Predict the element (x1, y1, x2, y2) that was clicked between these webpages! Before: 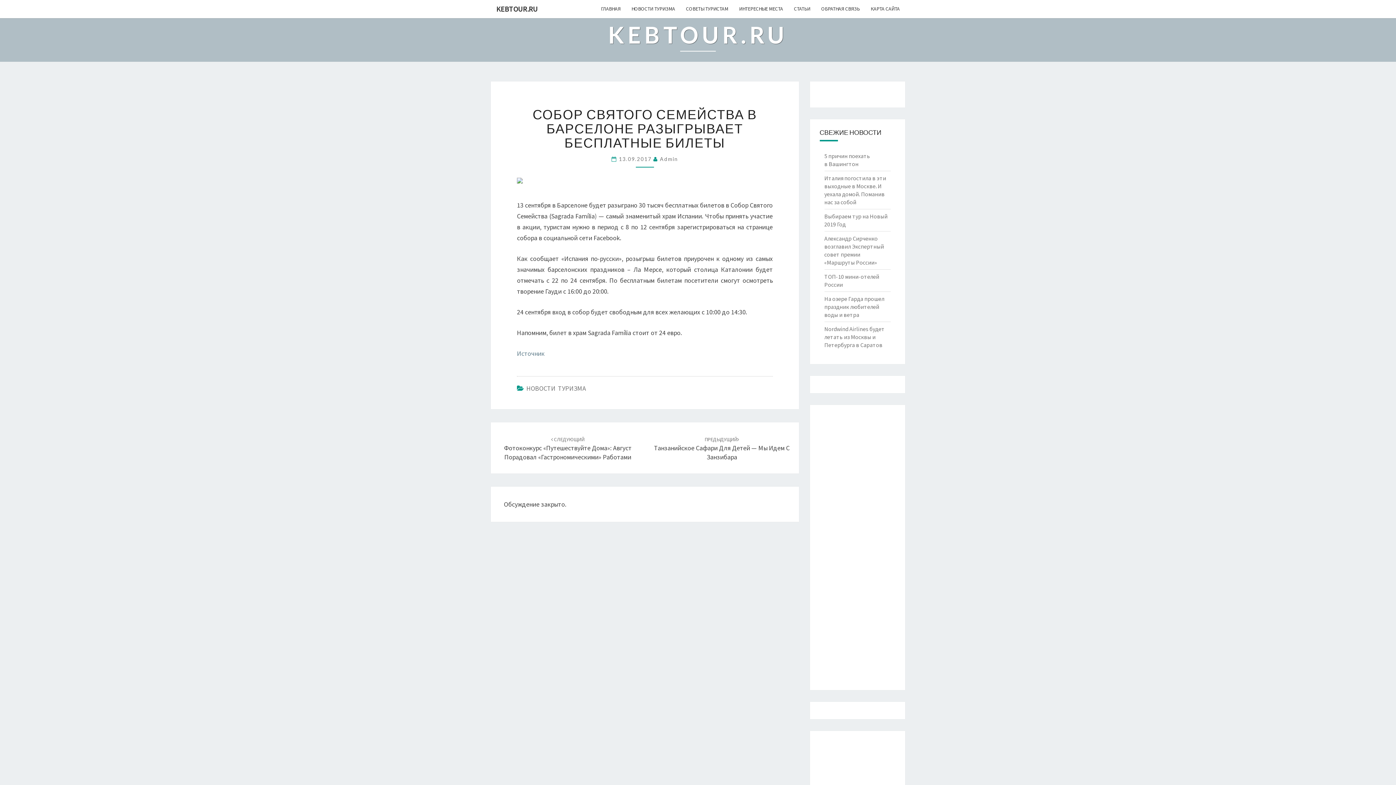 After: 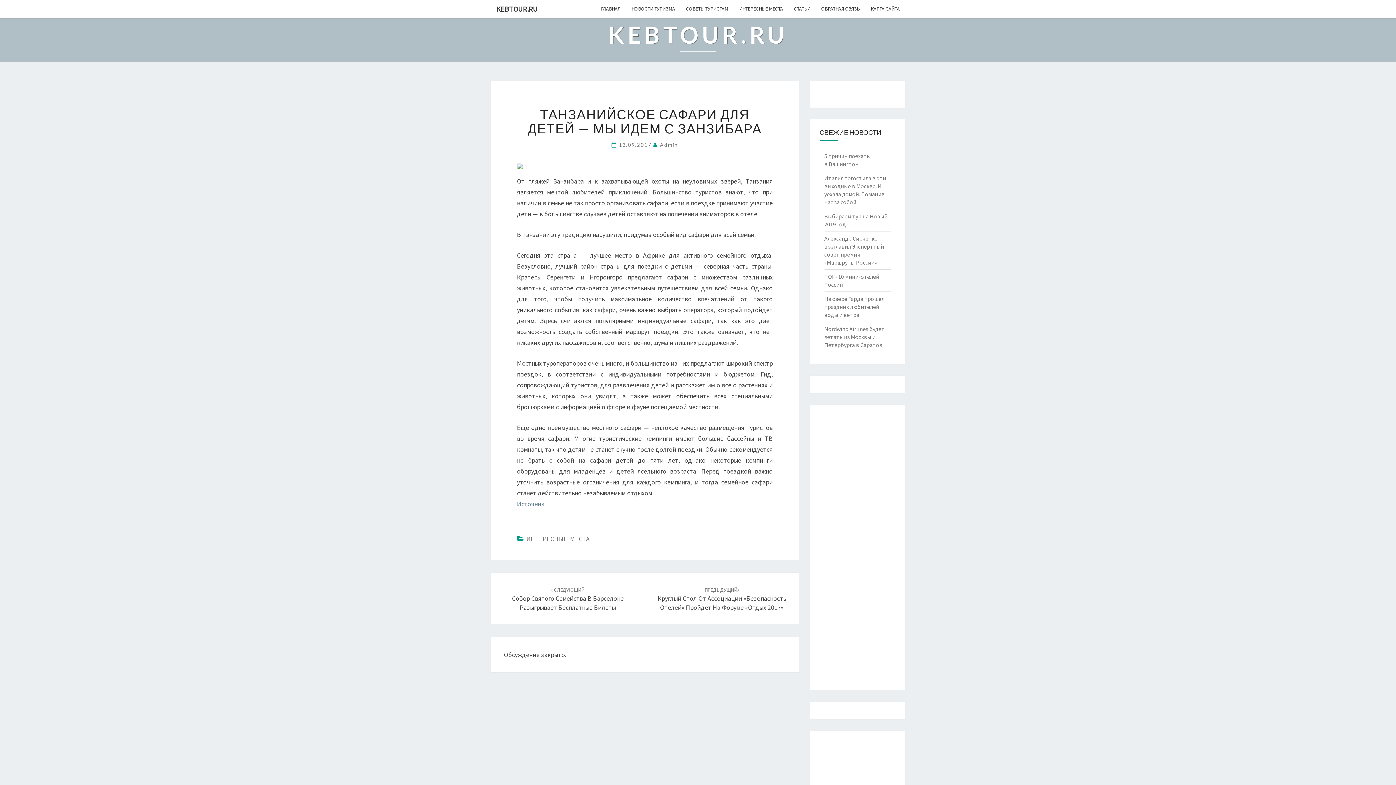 Action: label: ПРЕДЫДУЩИЙ
Танзанийское Сафари Для Детей — Мы Идем С Занзибара bbox: (654, 434, 789, 461)